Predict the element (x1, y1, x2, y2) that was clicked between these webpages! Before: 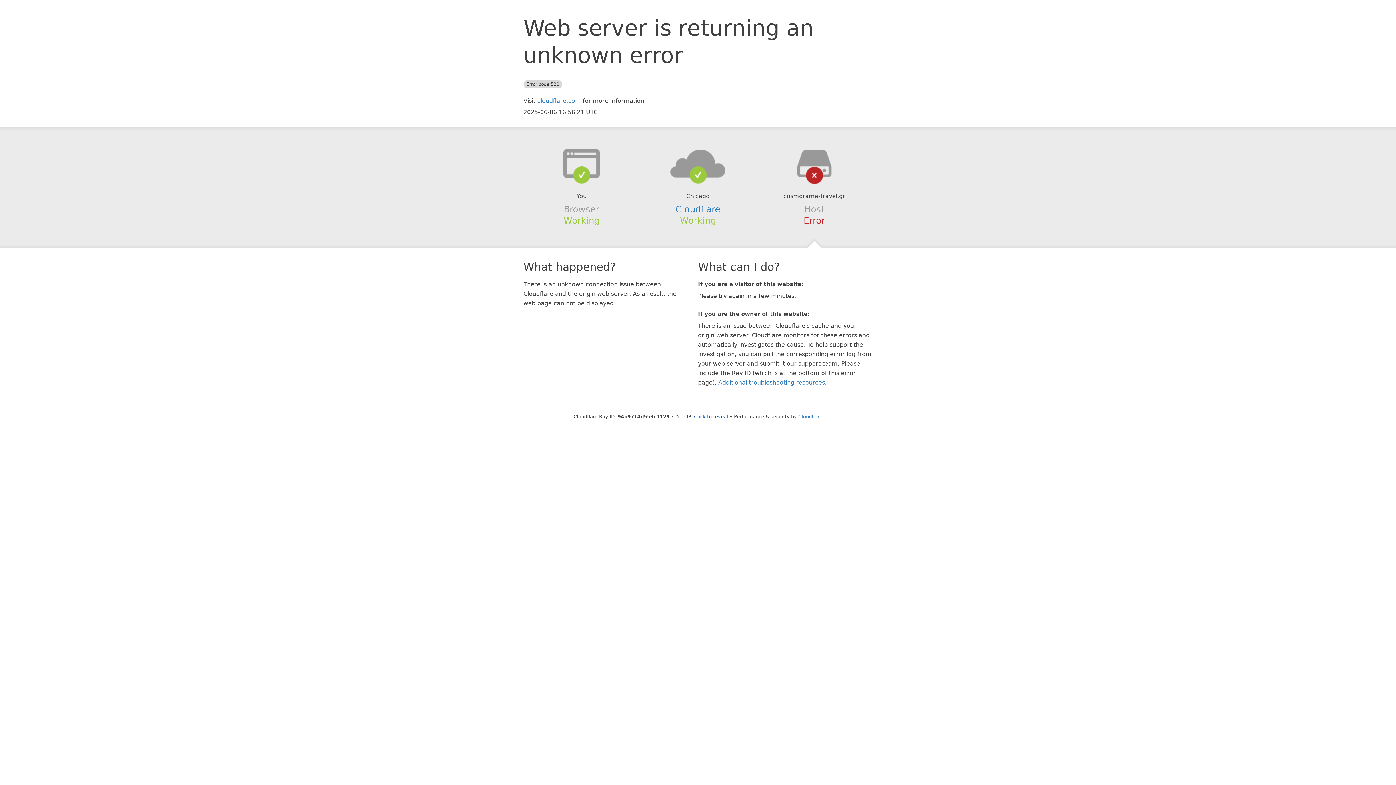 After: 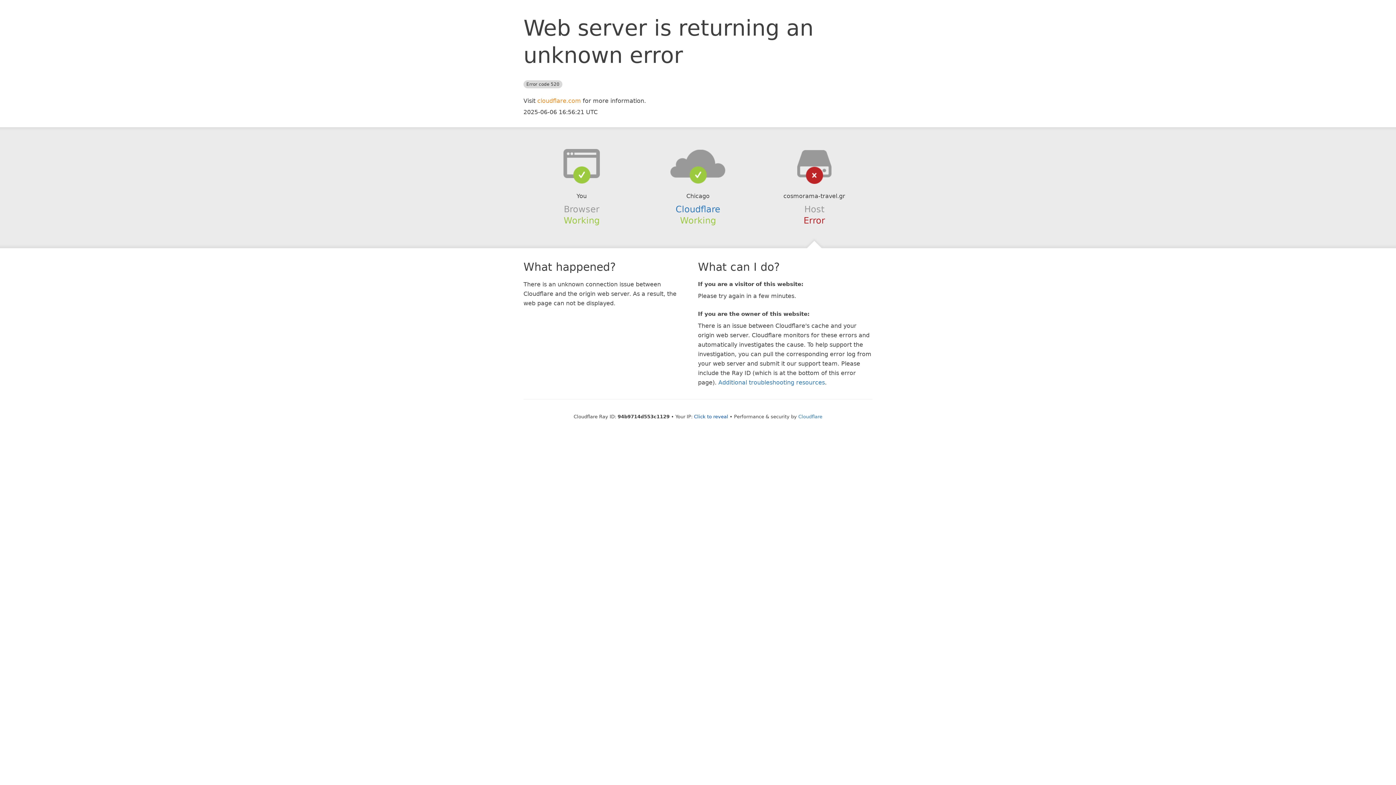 Action: bbox: (537, 97, 581, 104) label: cloudflare.com